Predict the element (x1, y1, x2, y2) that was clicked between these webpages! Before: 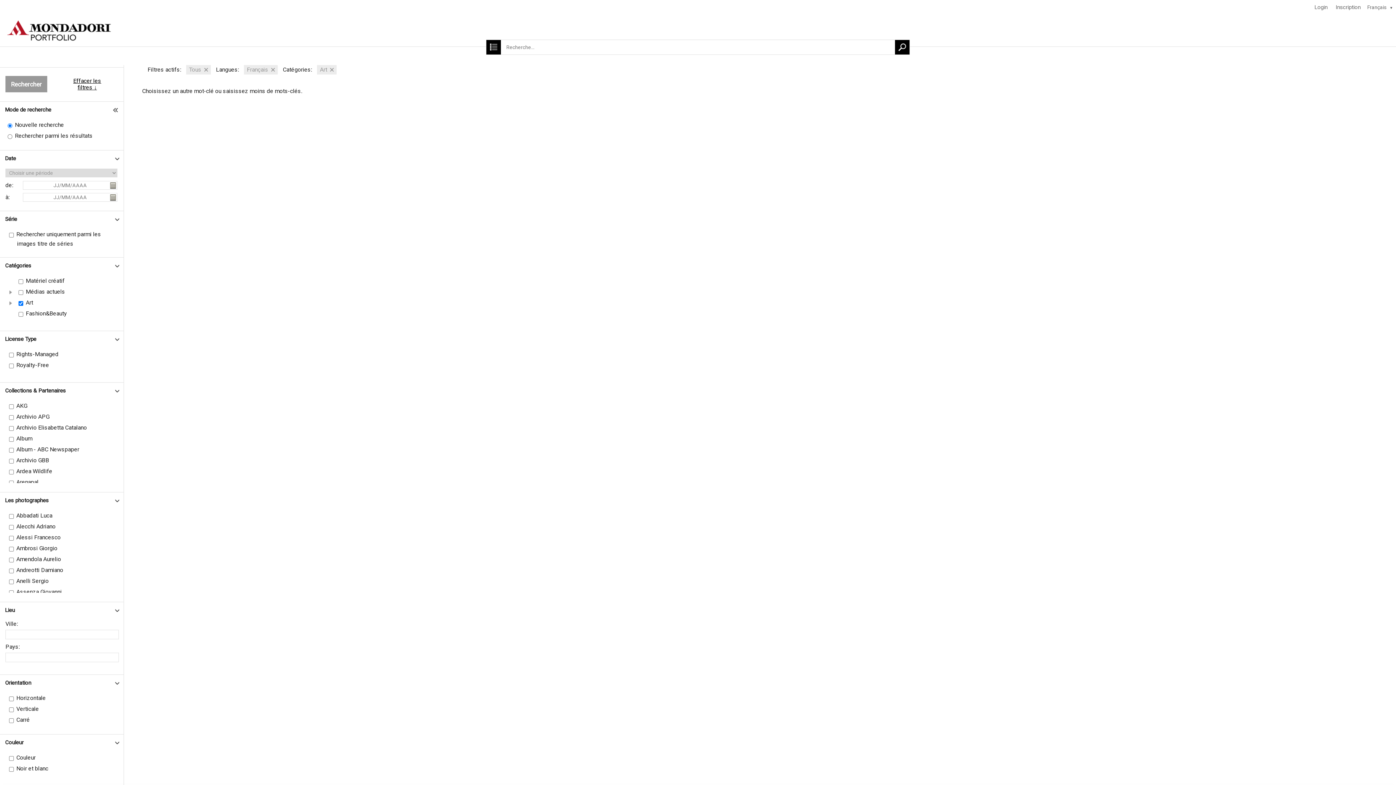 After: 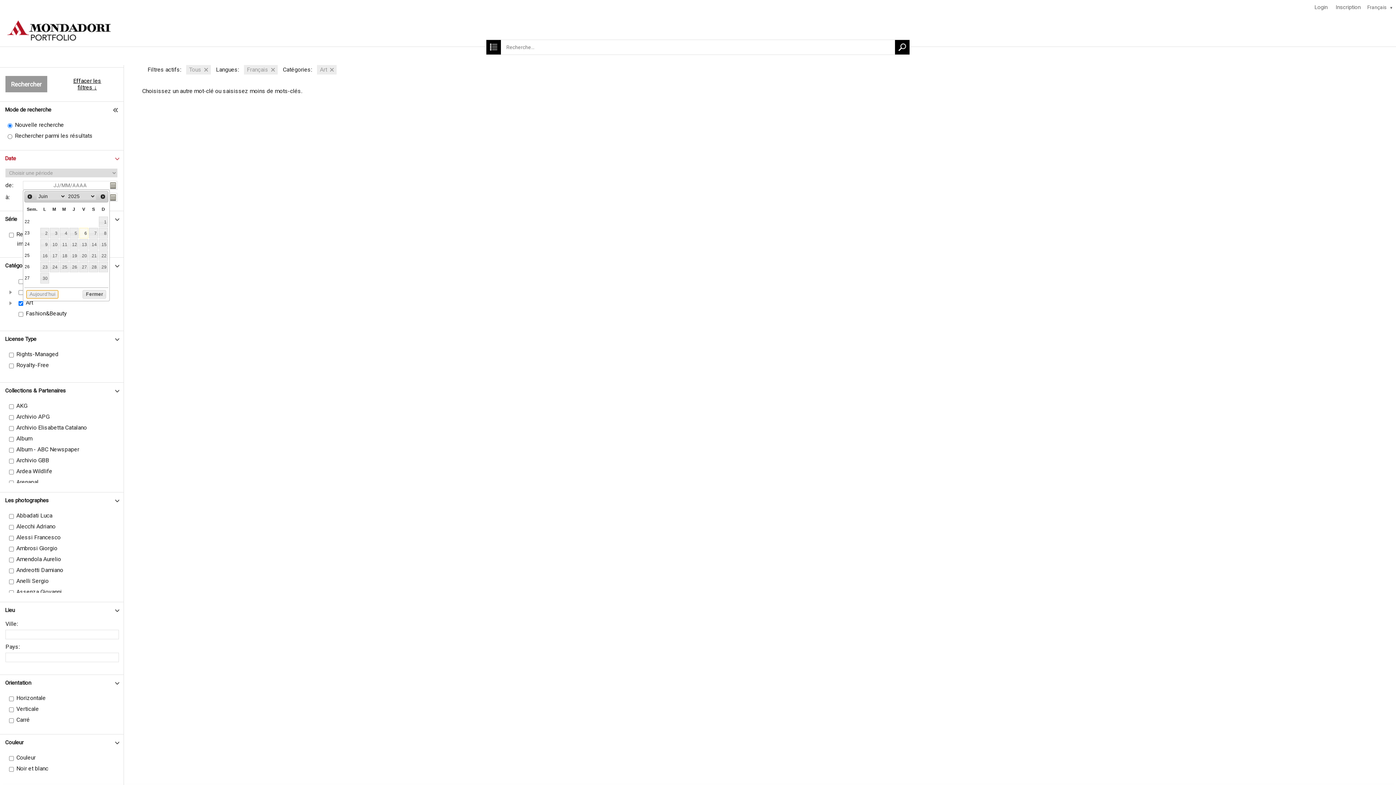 Action: bbox: (110, 182, 116, 189)